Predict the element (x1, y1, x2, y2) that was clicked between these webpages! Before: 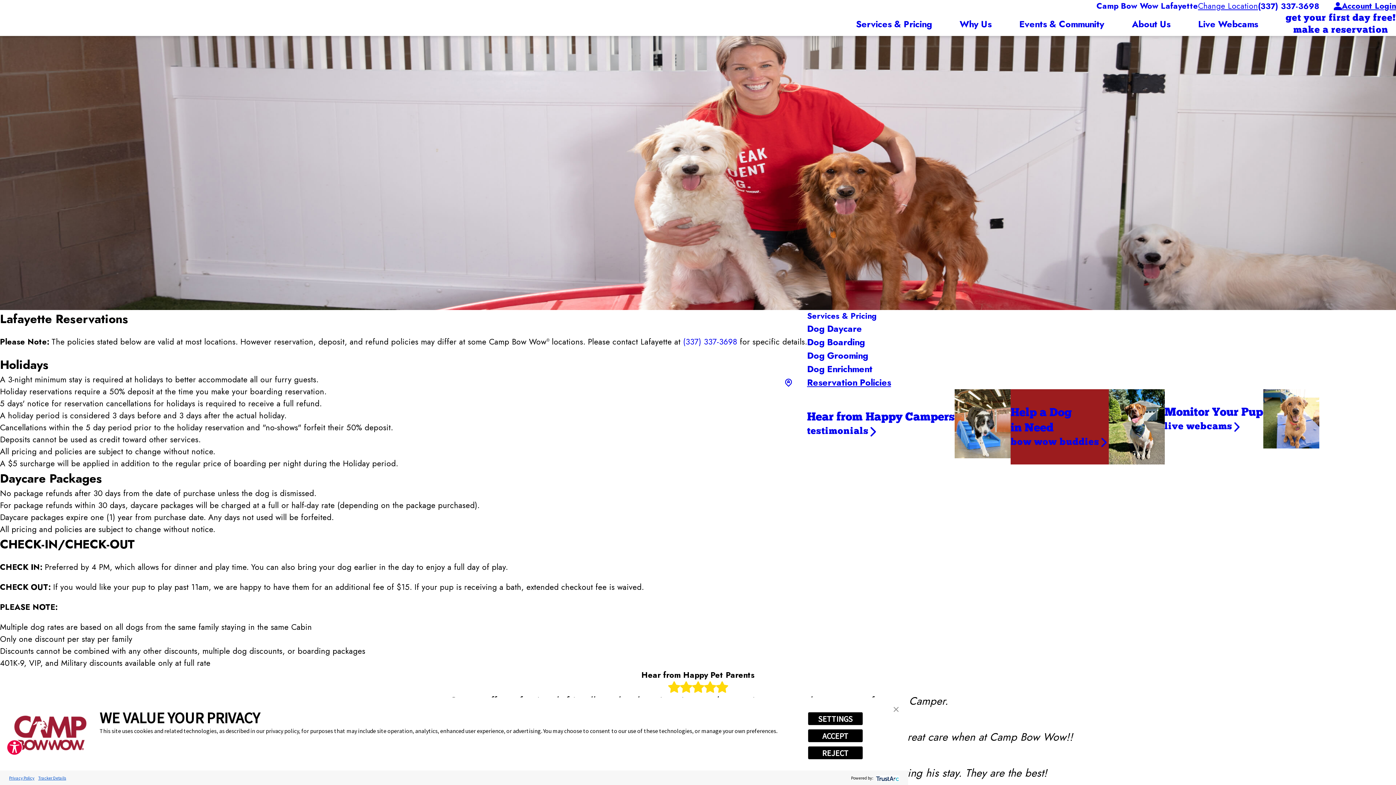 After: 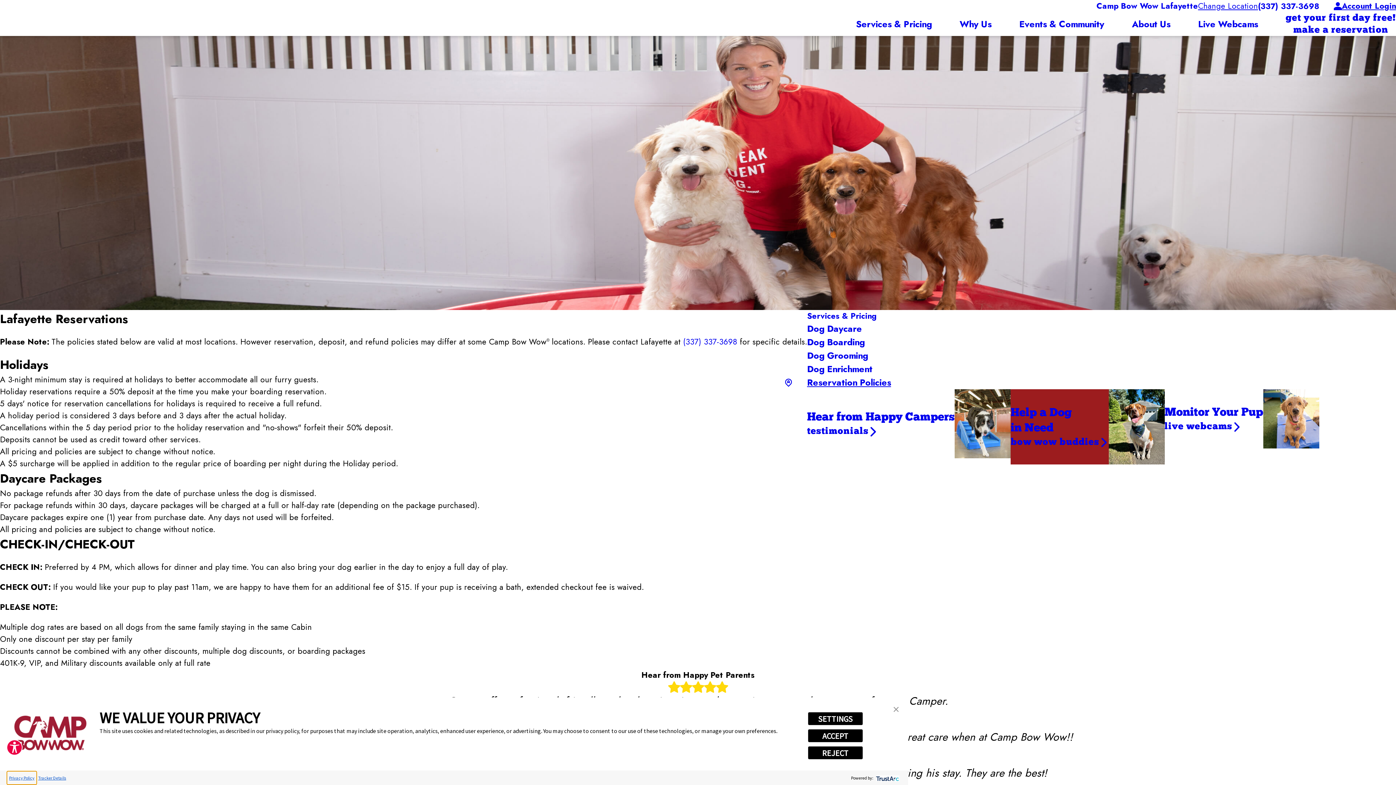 Action: label: Privacy Policy bbox: (7, 771, 36, 784)